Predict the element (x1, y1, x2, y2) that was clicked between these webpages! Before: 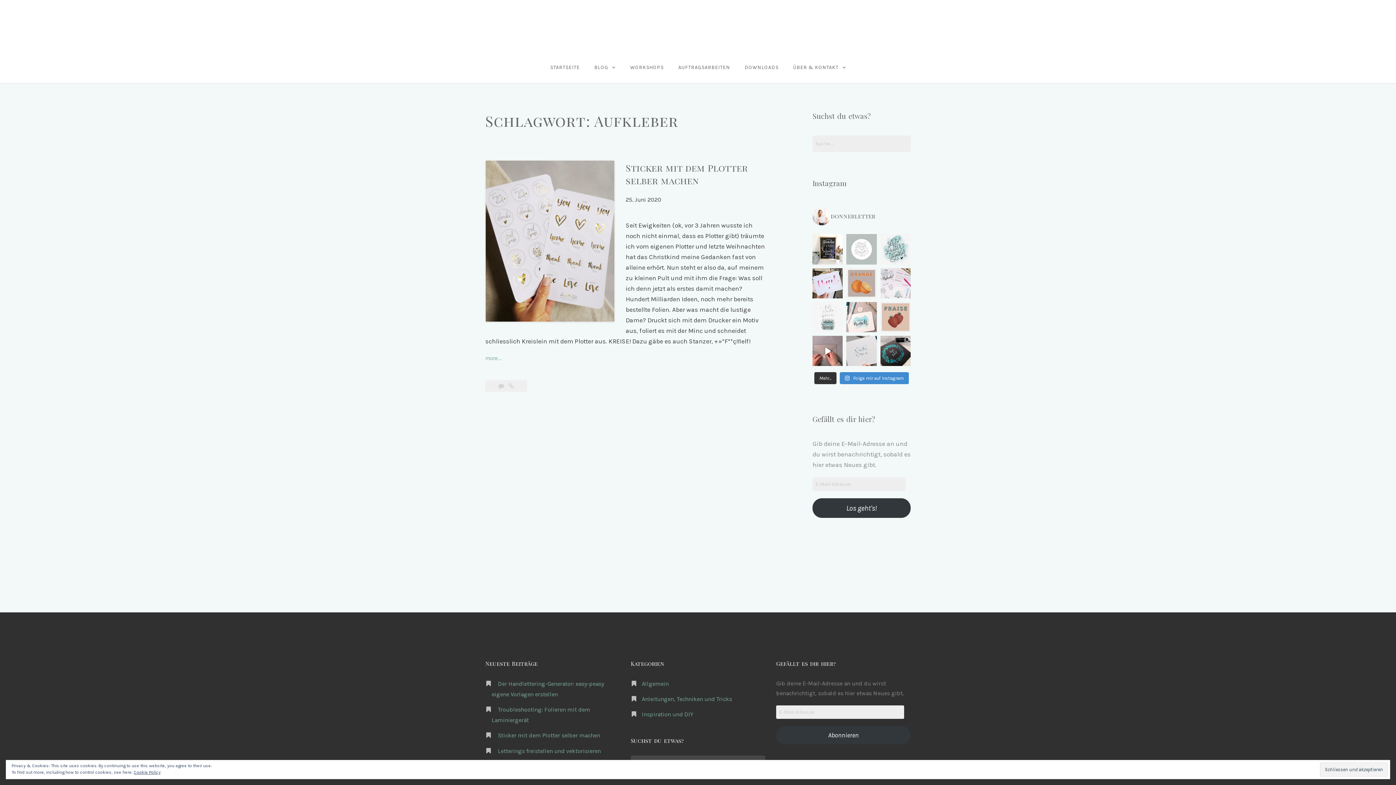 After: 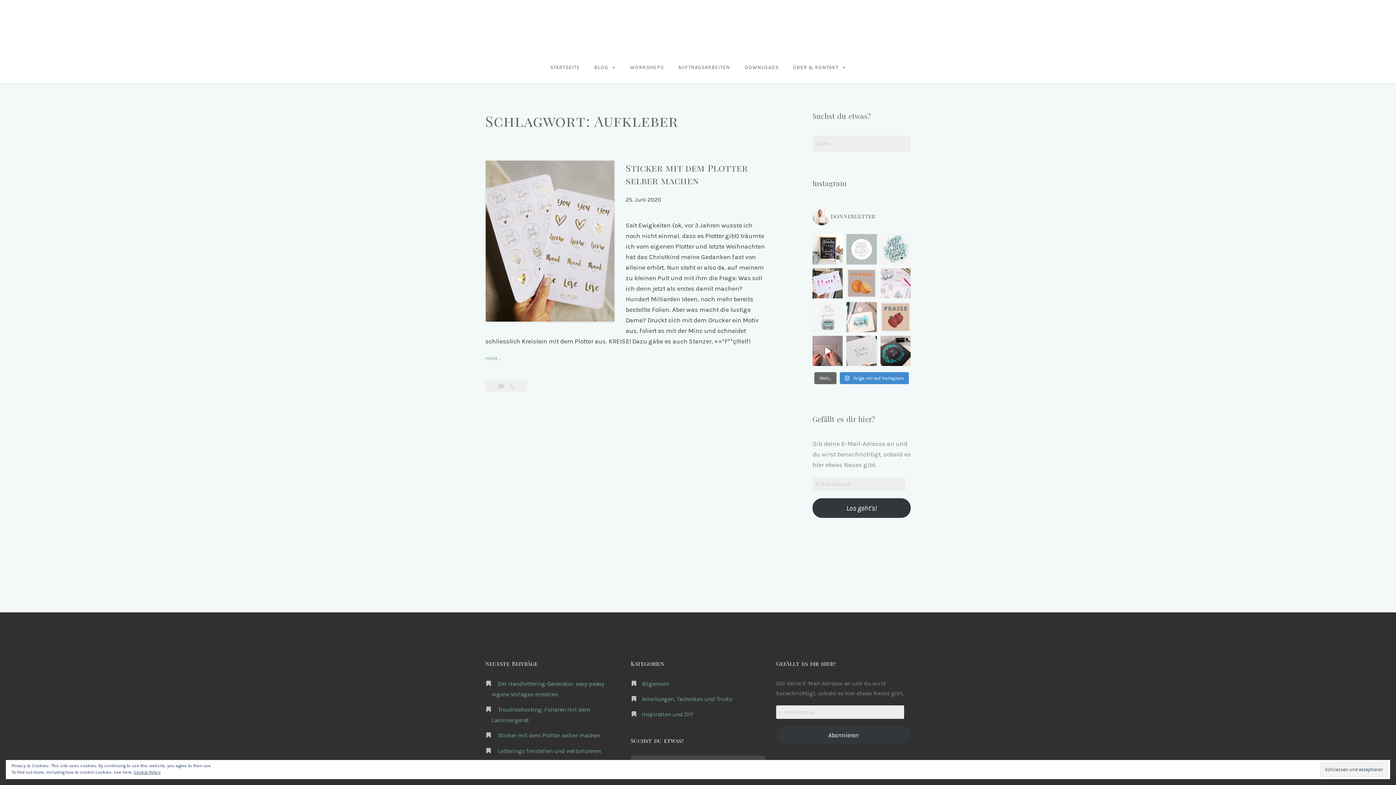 Action: label: Mehr... bbox: (814, 372, 836, 384)